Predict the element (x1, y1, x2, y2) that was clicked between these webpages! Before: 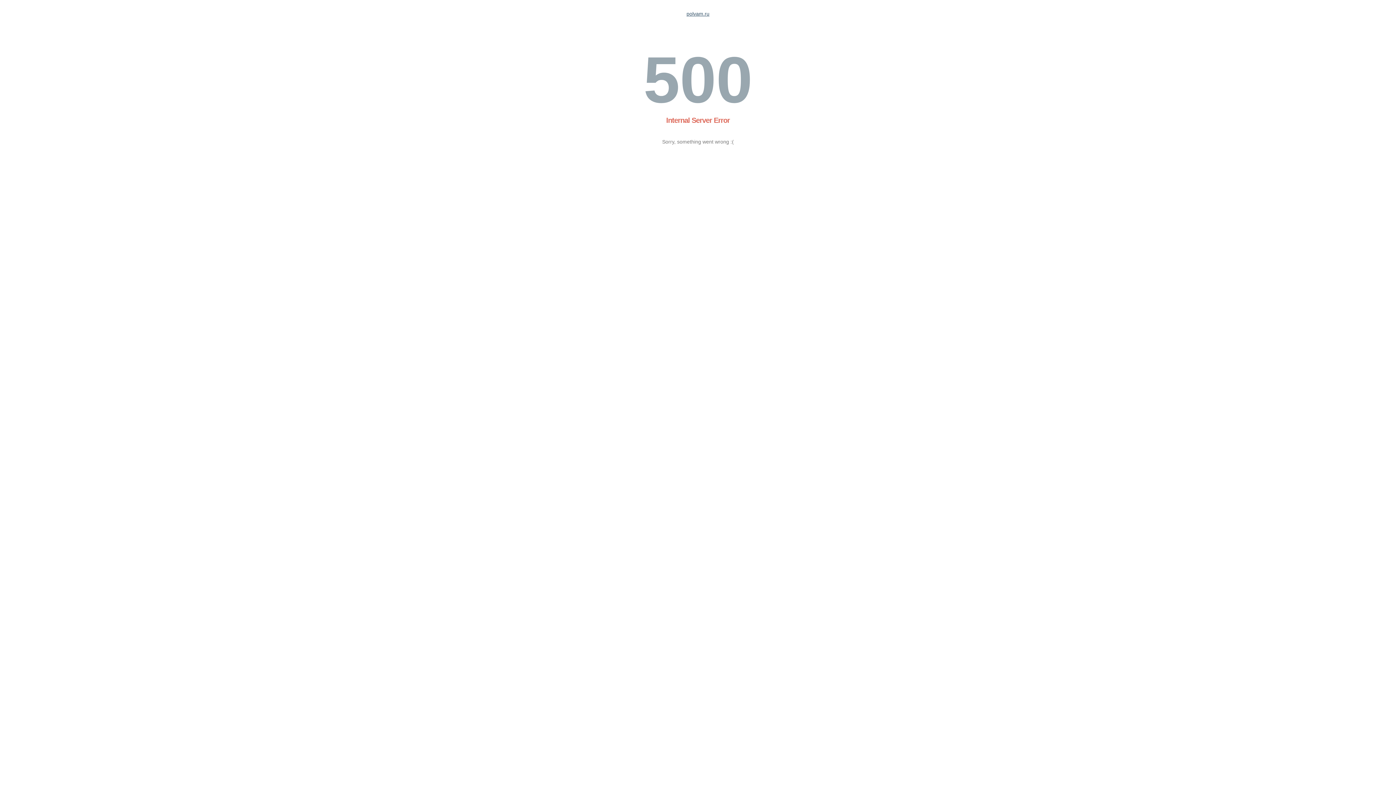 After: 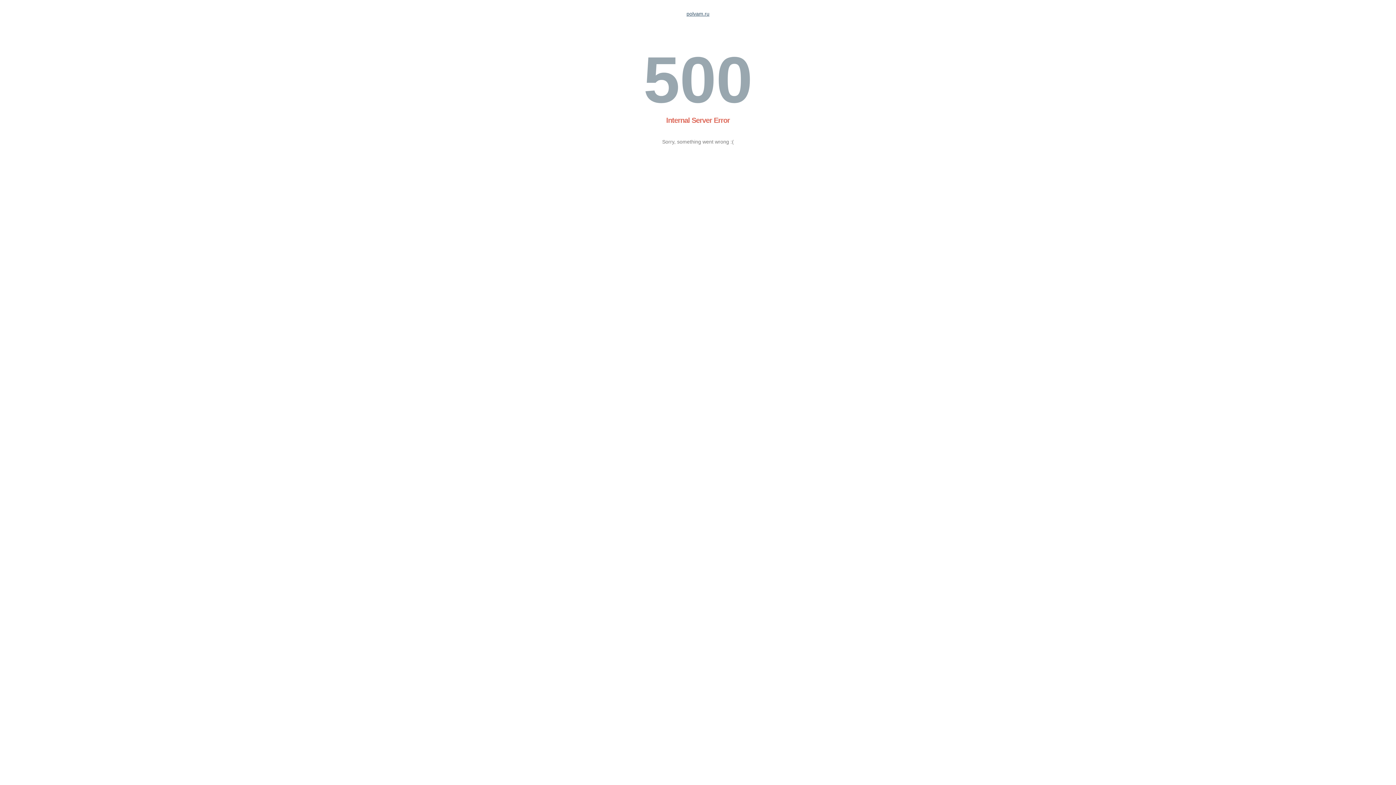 Action: bbox: (686, 10, 709, 16) label: polvam.ru